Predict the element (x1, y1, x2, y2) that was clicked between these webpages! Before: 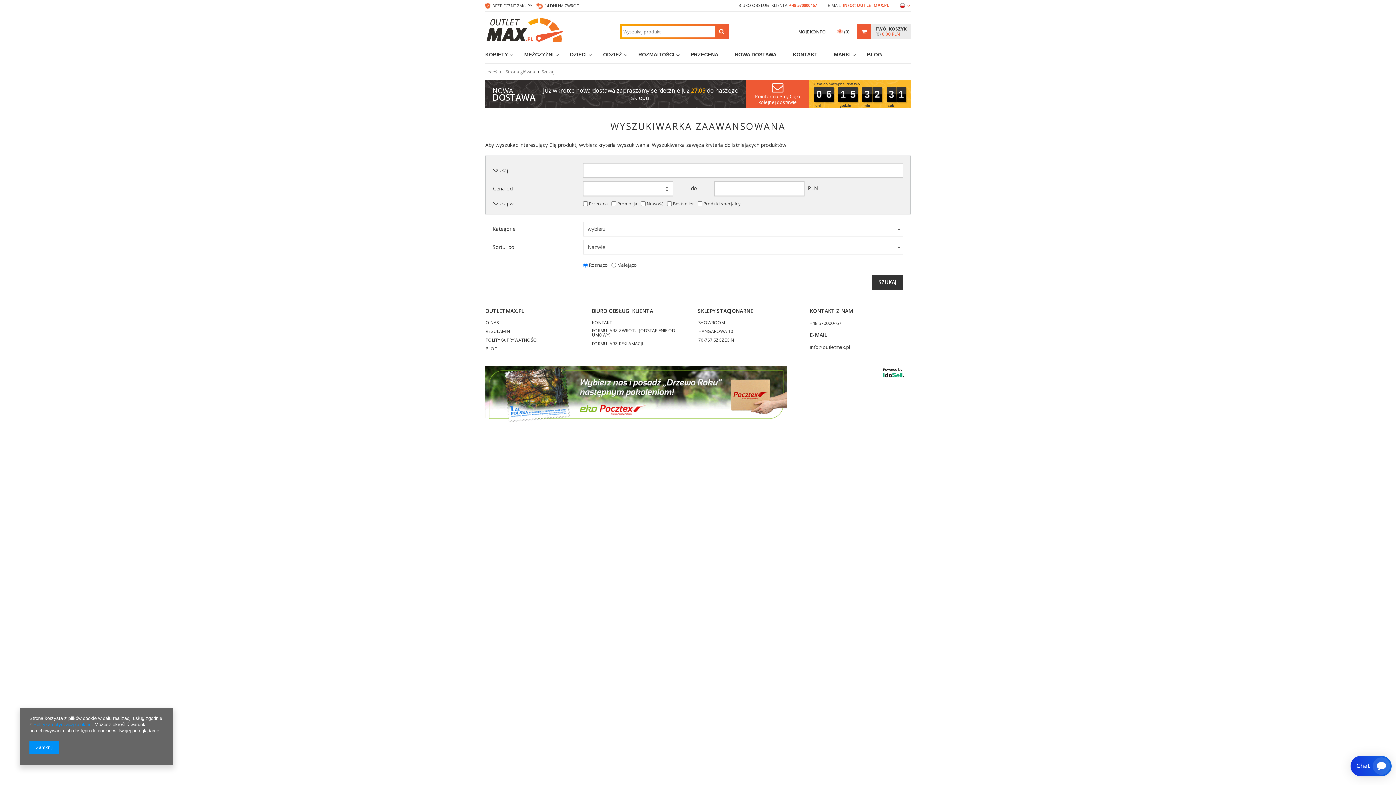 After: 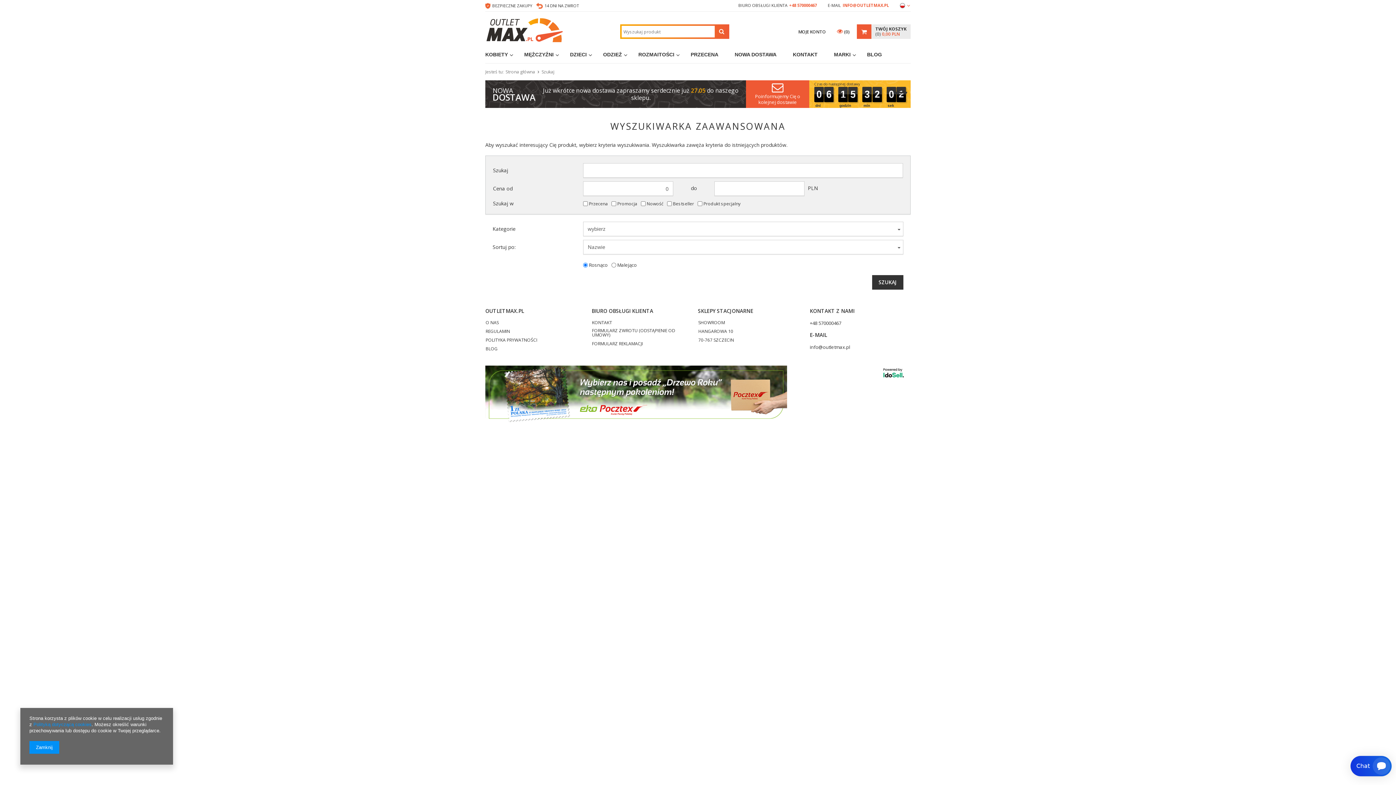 Action: bbox: (810, 320, 841, 326) label: +48 570000467